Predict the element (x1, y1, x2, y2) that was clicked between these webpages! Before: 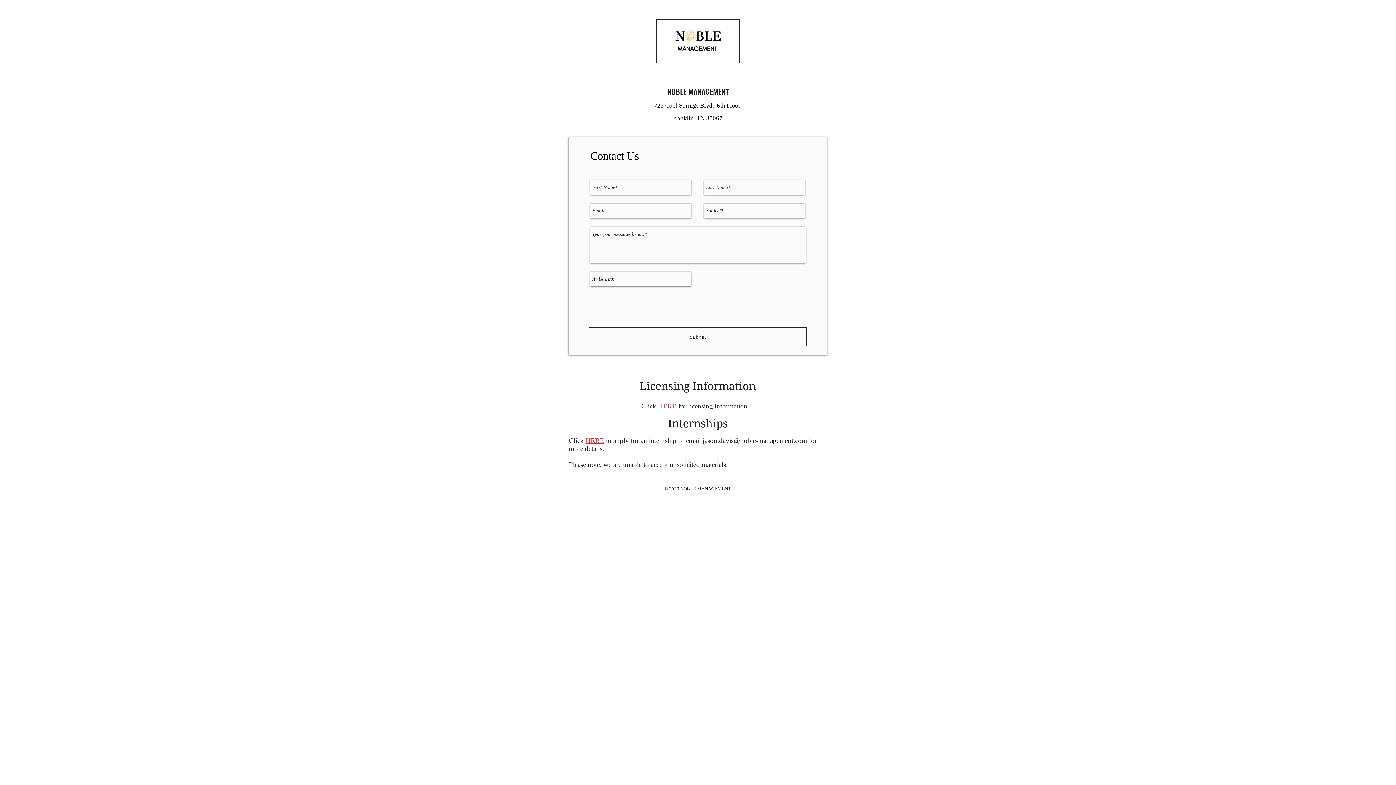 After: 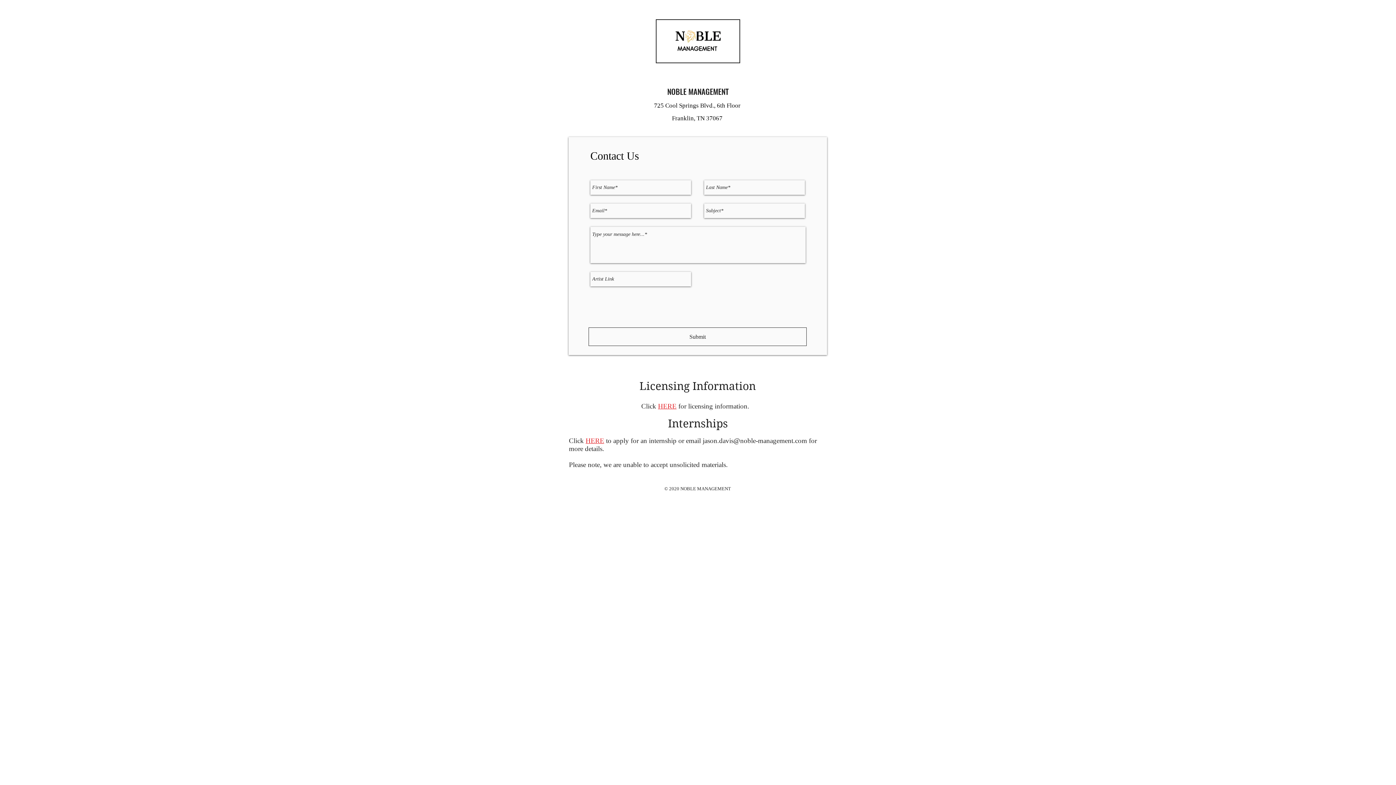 Action: bbox: (702, 437, 807, 444) label: jason.davis@noble-management.com